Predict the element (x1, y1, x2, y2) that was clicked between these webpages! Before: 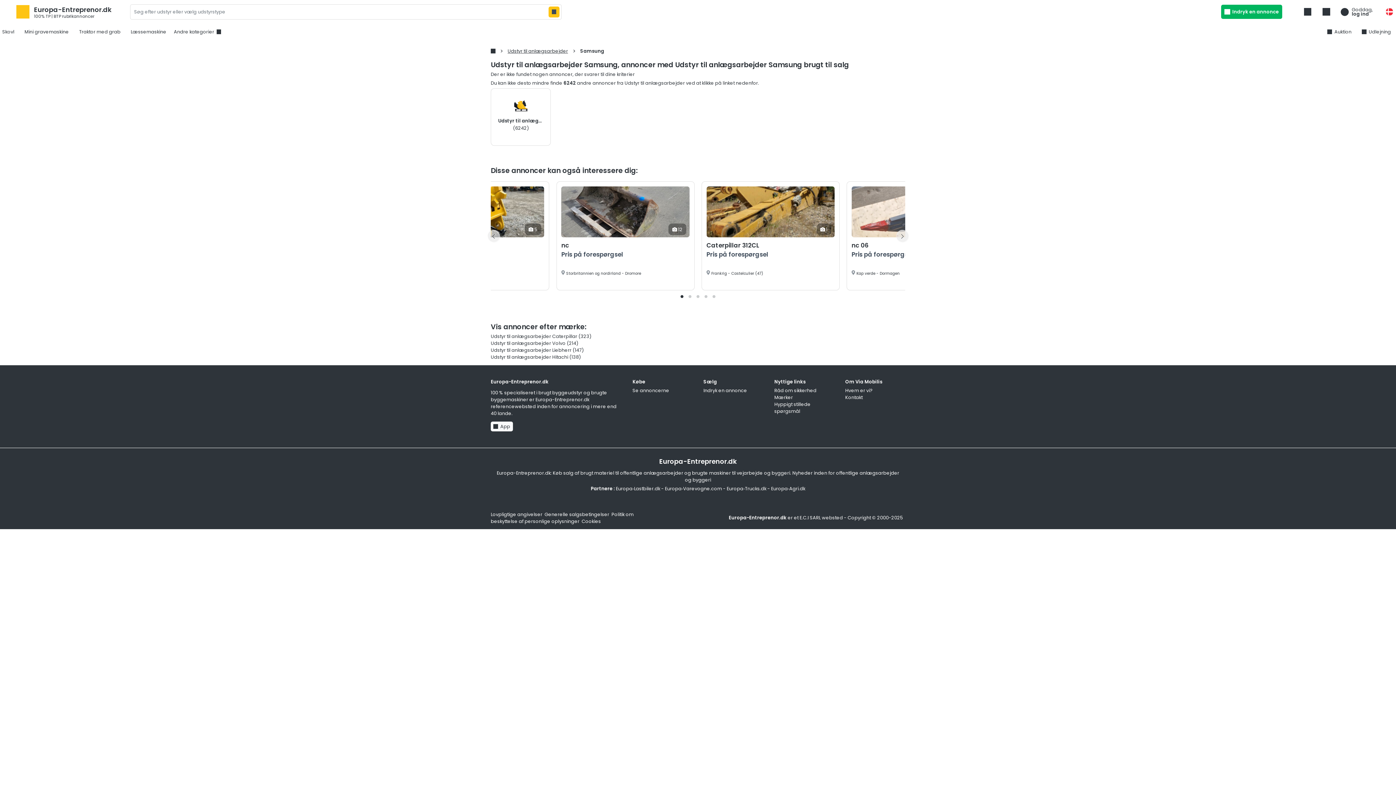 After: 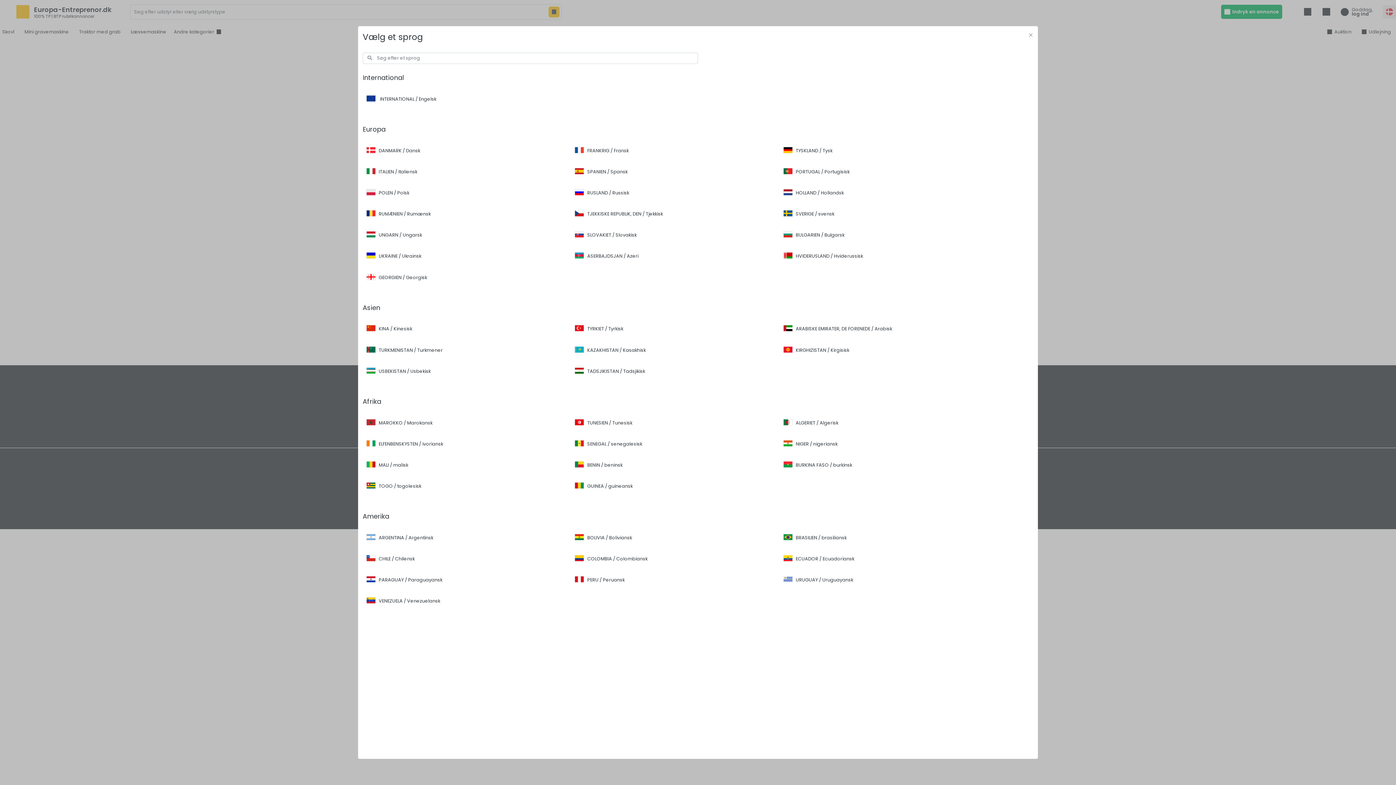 Action: bbox: (1383, 5, 1396, 18)